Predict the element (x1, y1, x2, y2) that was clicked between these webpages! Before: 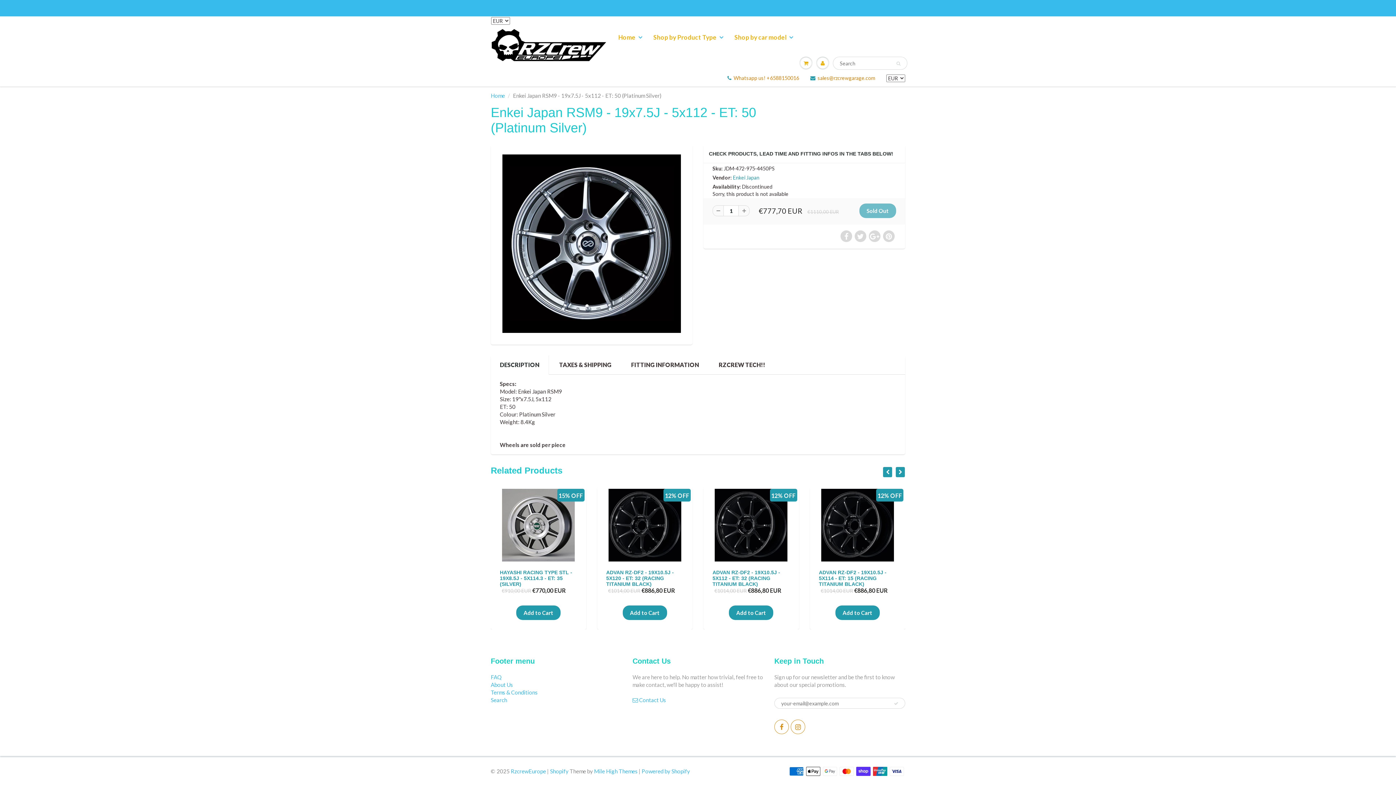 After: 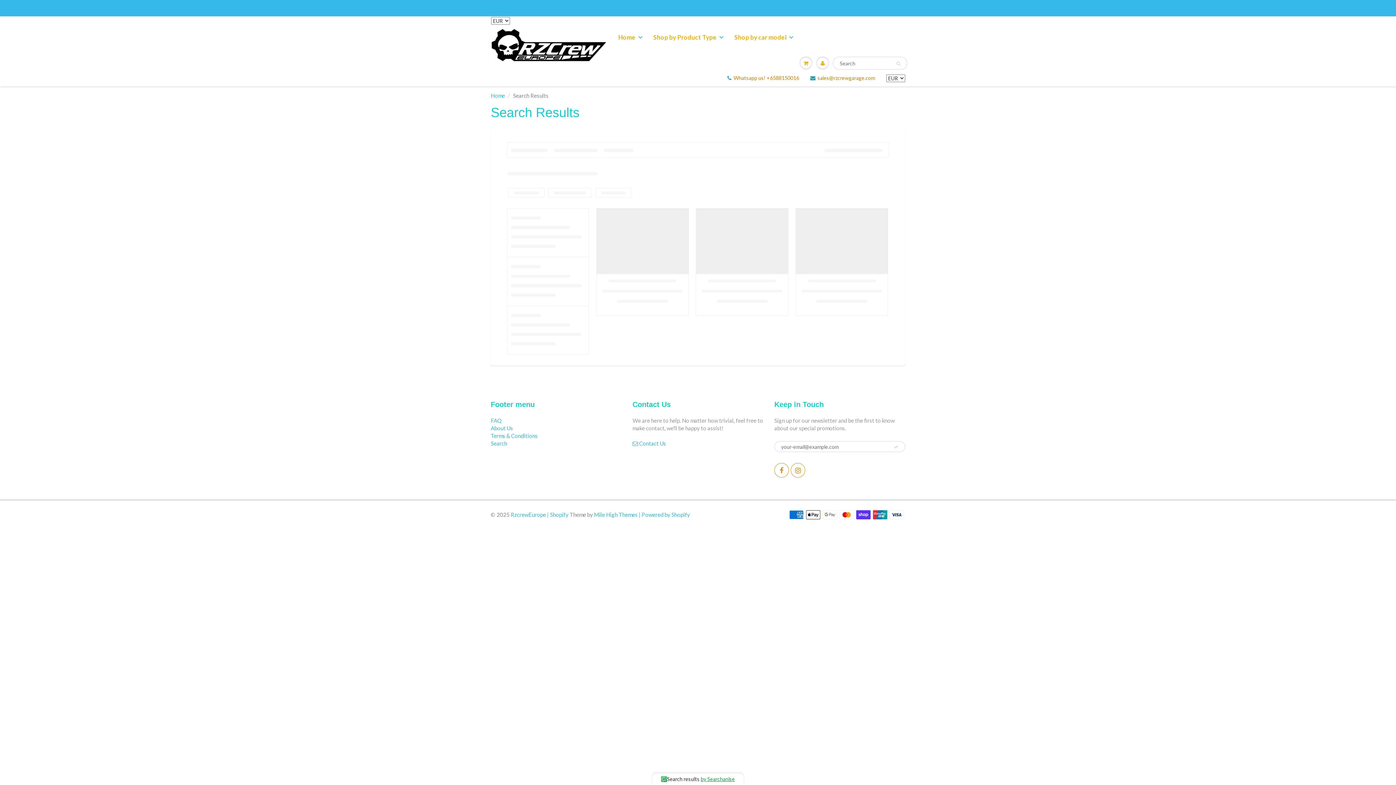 Action: bbox: (896, 57, 901, 69)